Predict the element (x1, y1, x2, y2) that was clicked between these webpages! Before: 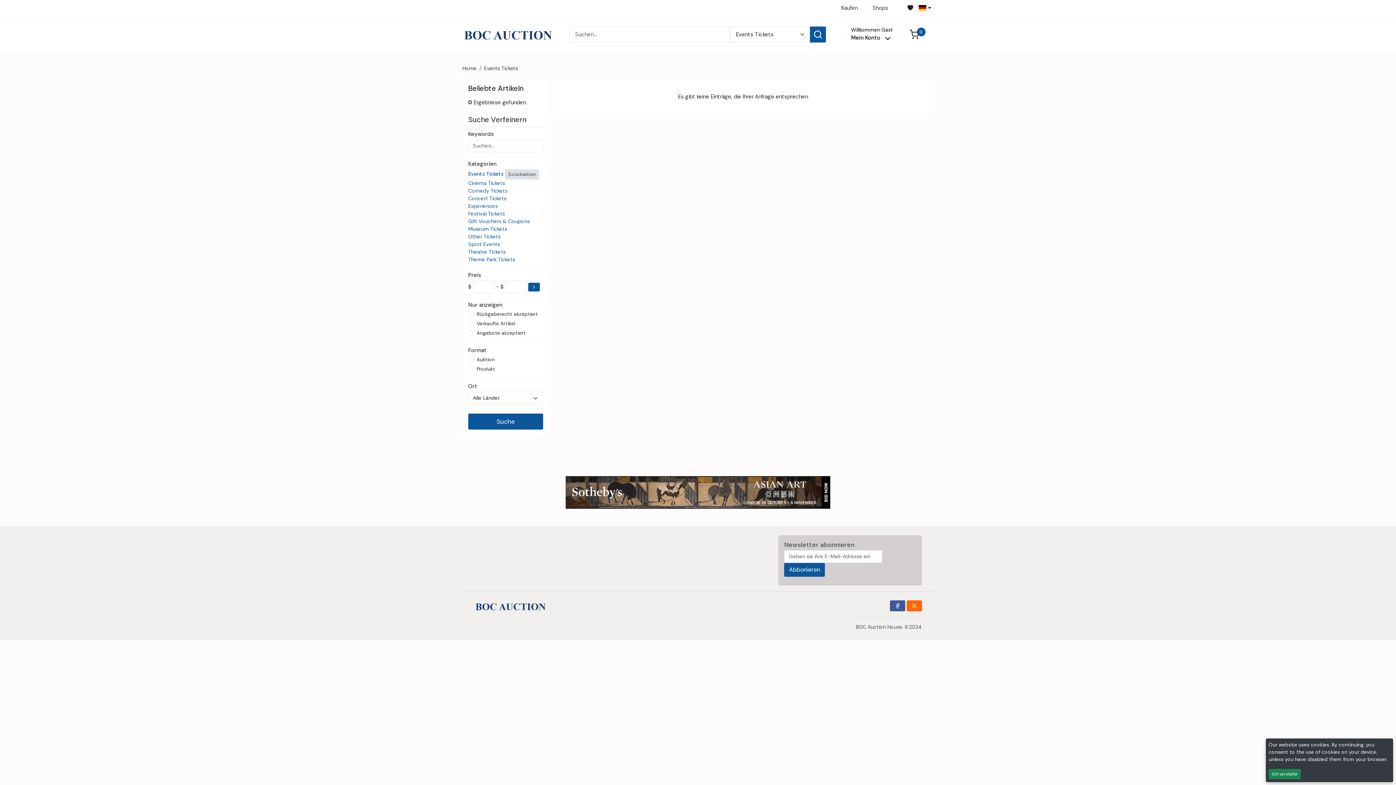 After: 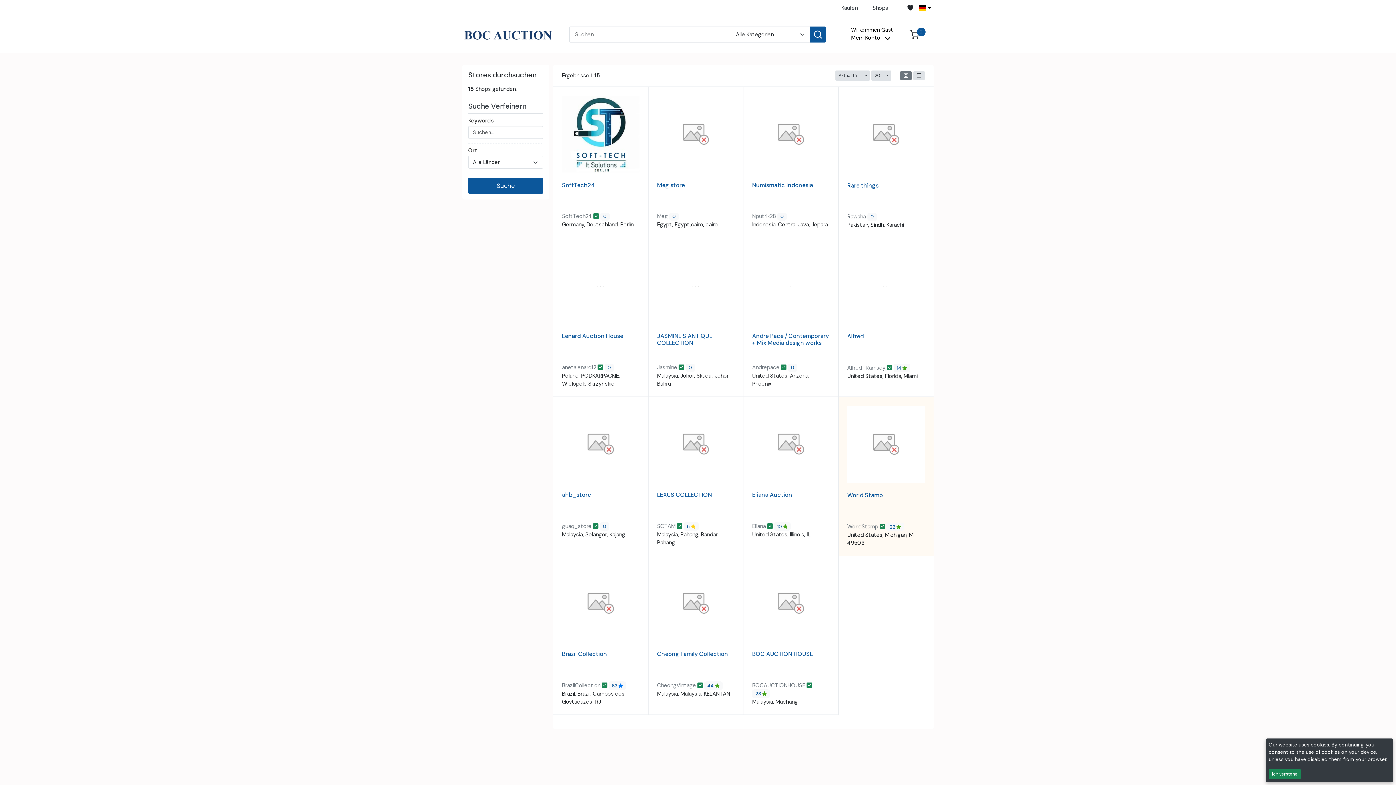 Action: bbox: (865, 4, 895, 12) label: Shops